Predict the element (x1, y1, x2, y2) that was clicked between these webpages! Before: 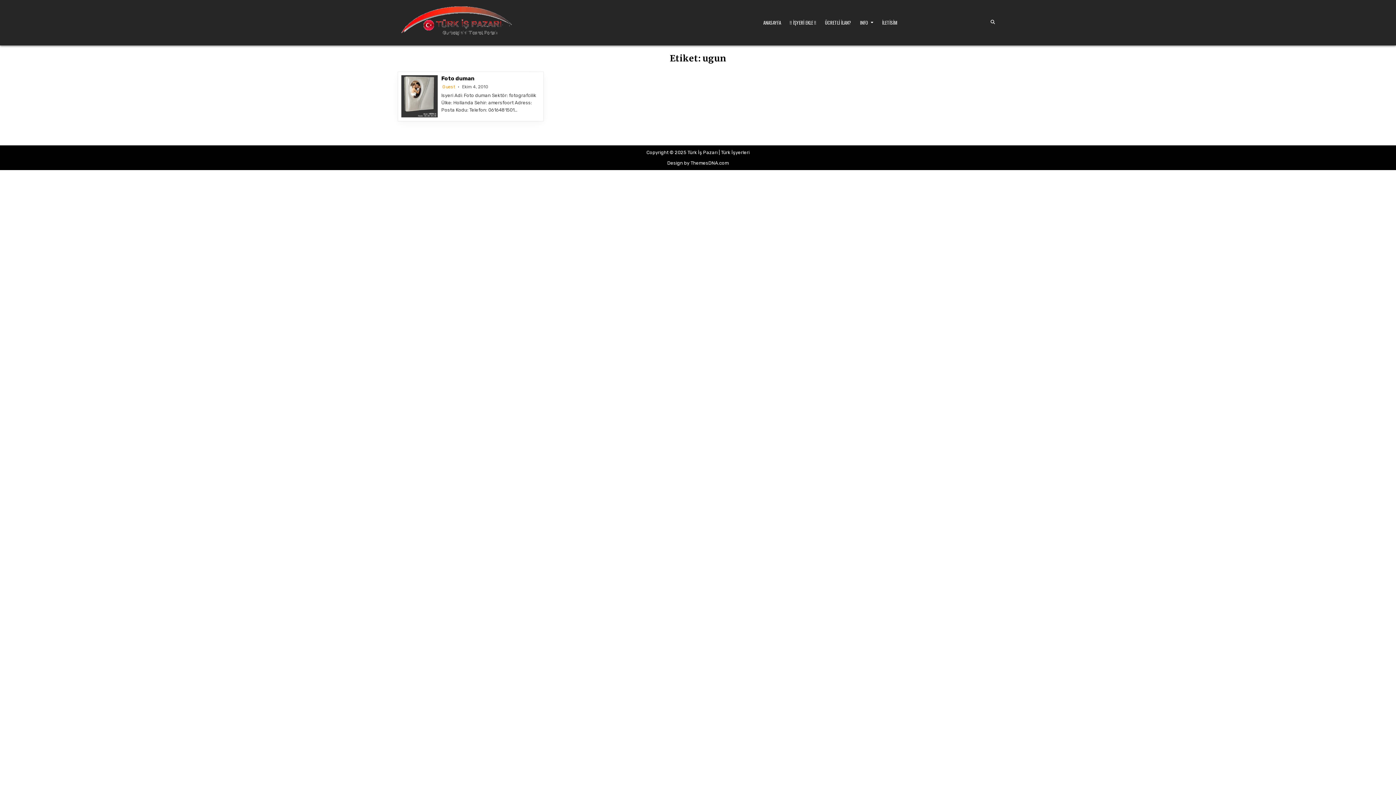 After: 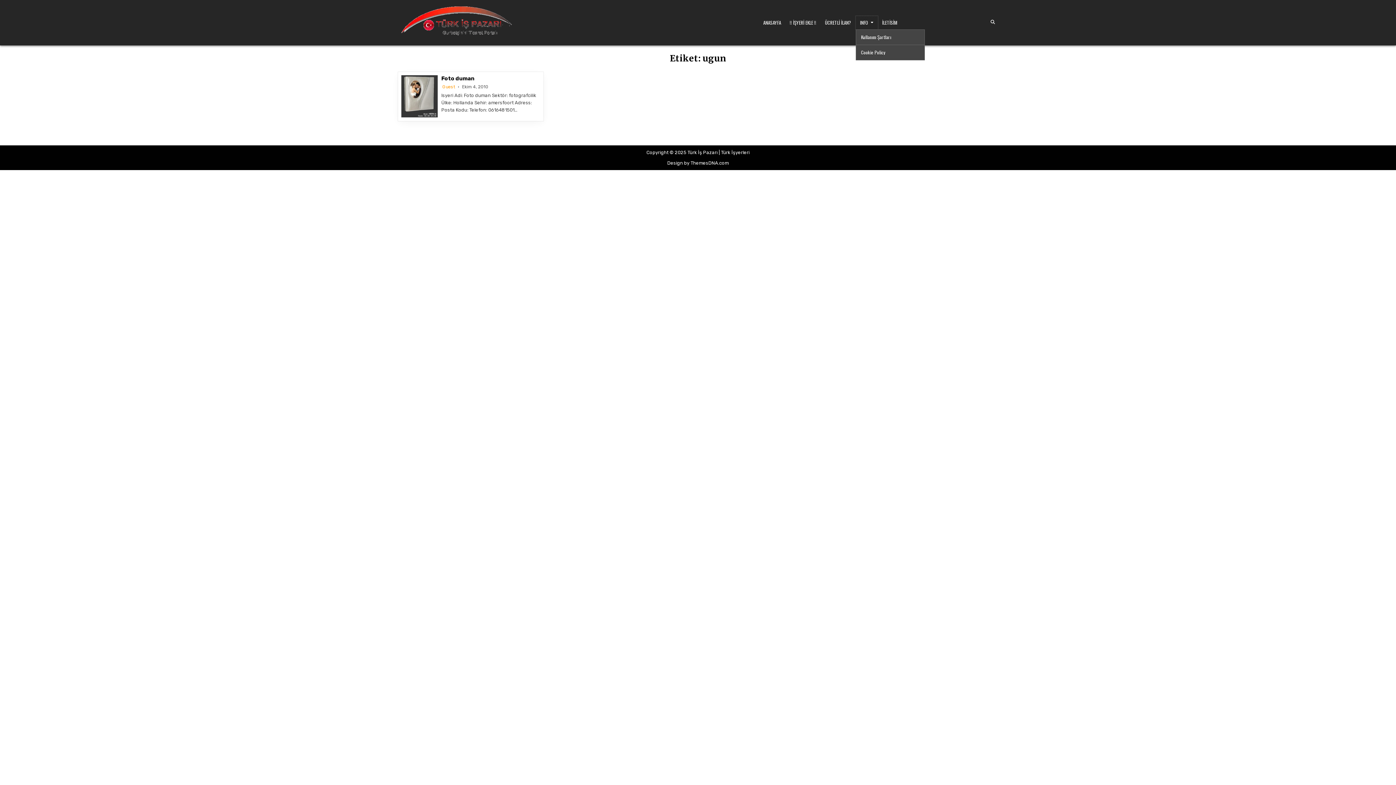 Action: label: INFO bbox: (855, 15, 878, 29)